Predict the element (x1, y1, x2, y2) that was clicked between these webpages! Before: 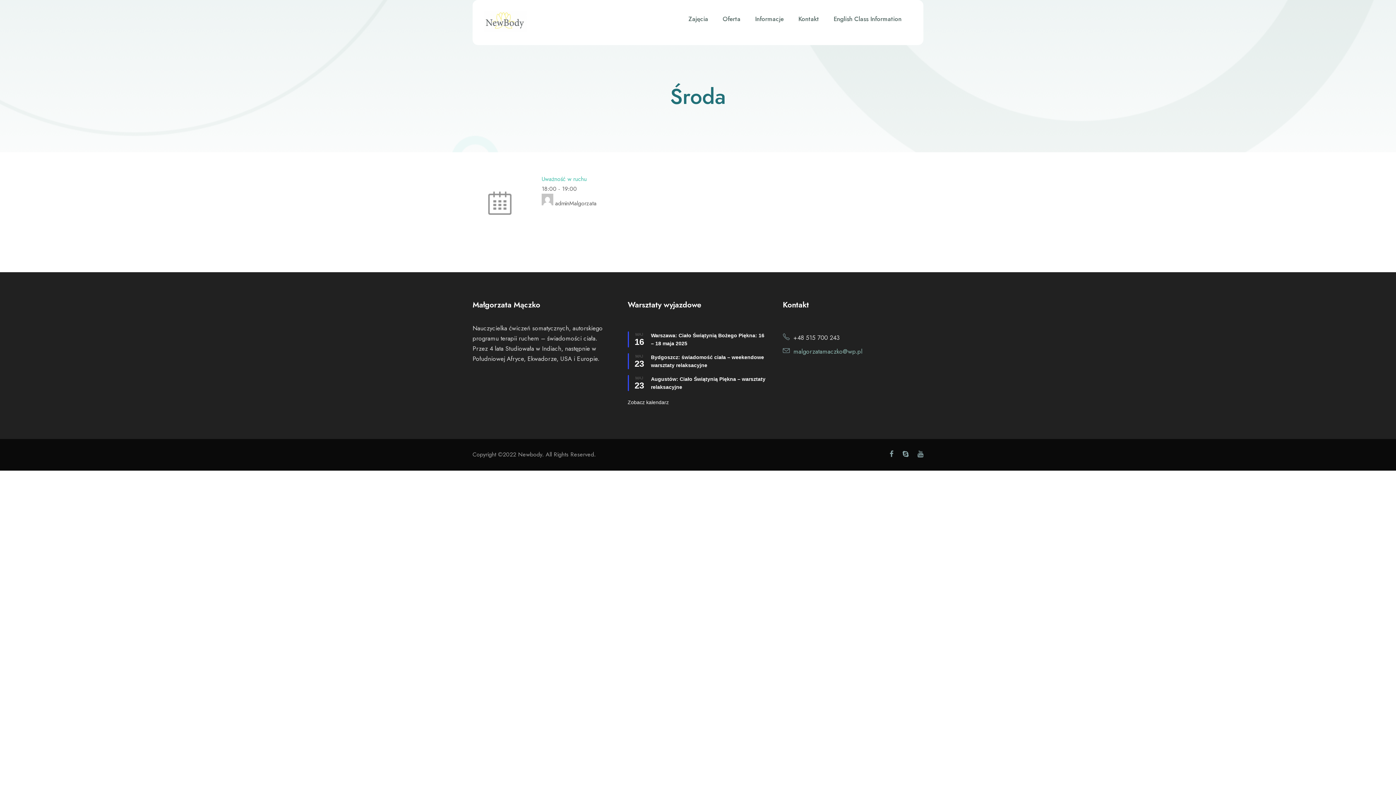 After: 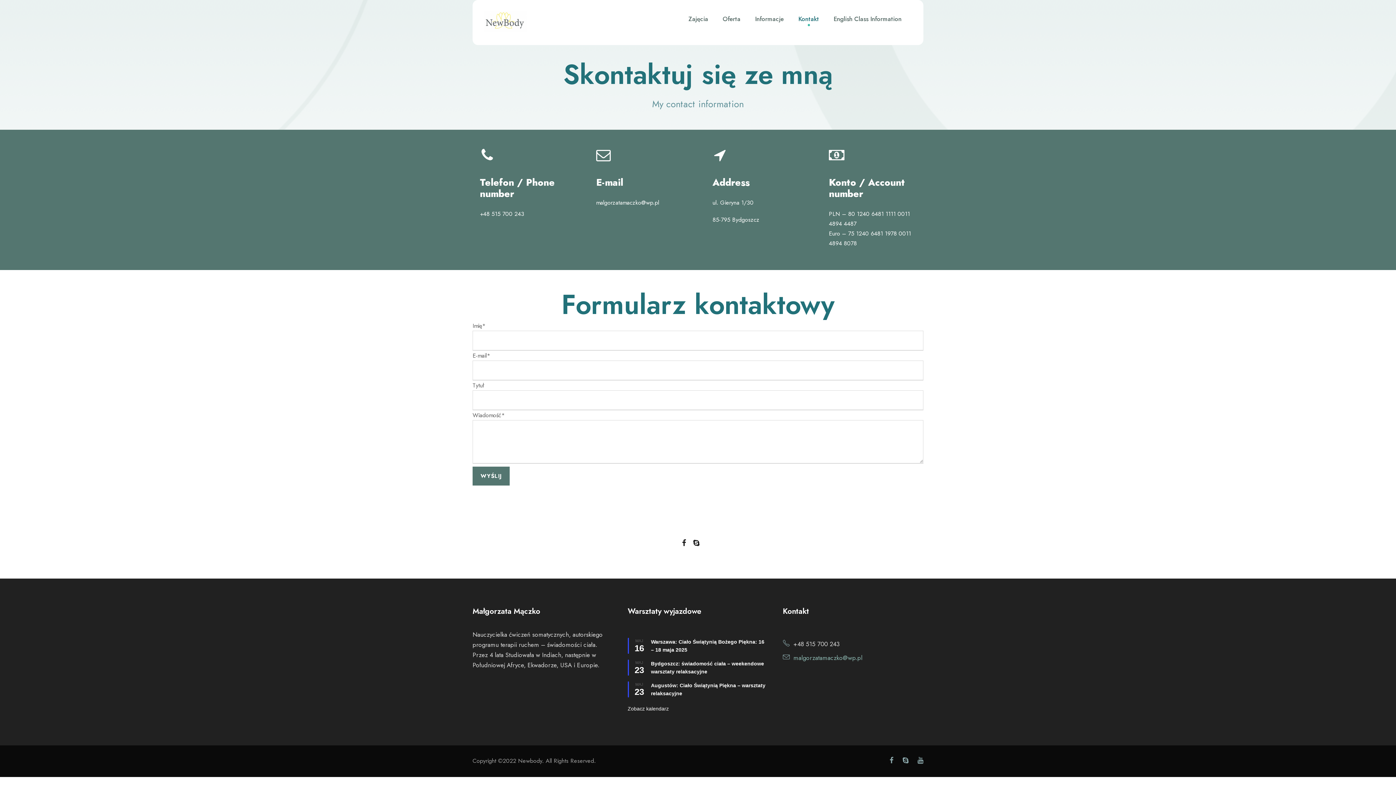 Action: label: Kontakt bbox: (798, 13, 819, 30)